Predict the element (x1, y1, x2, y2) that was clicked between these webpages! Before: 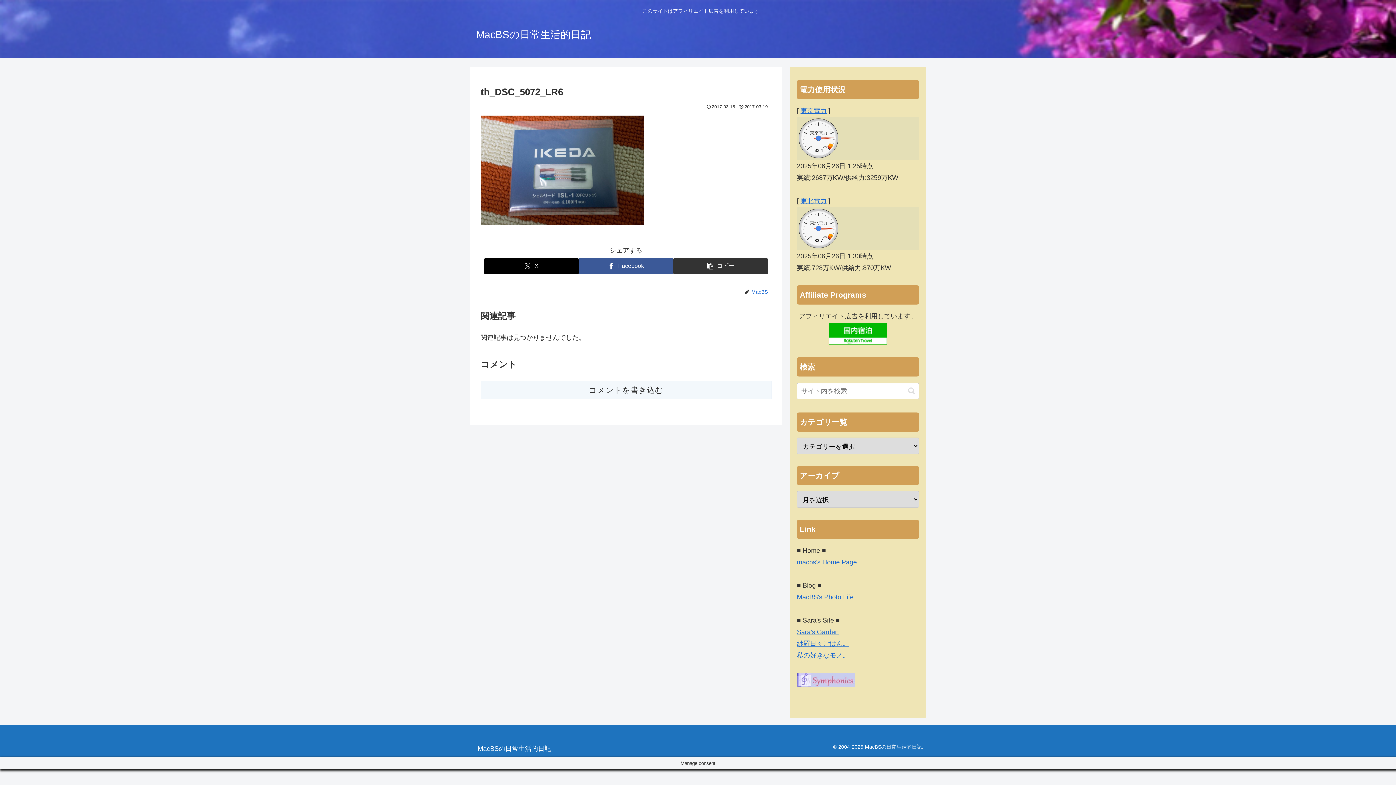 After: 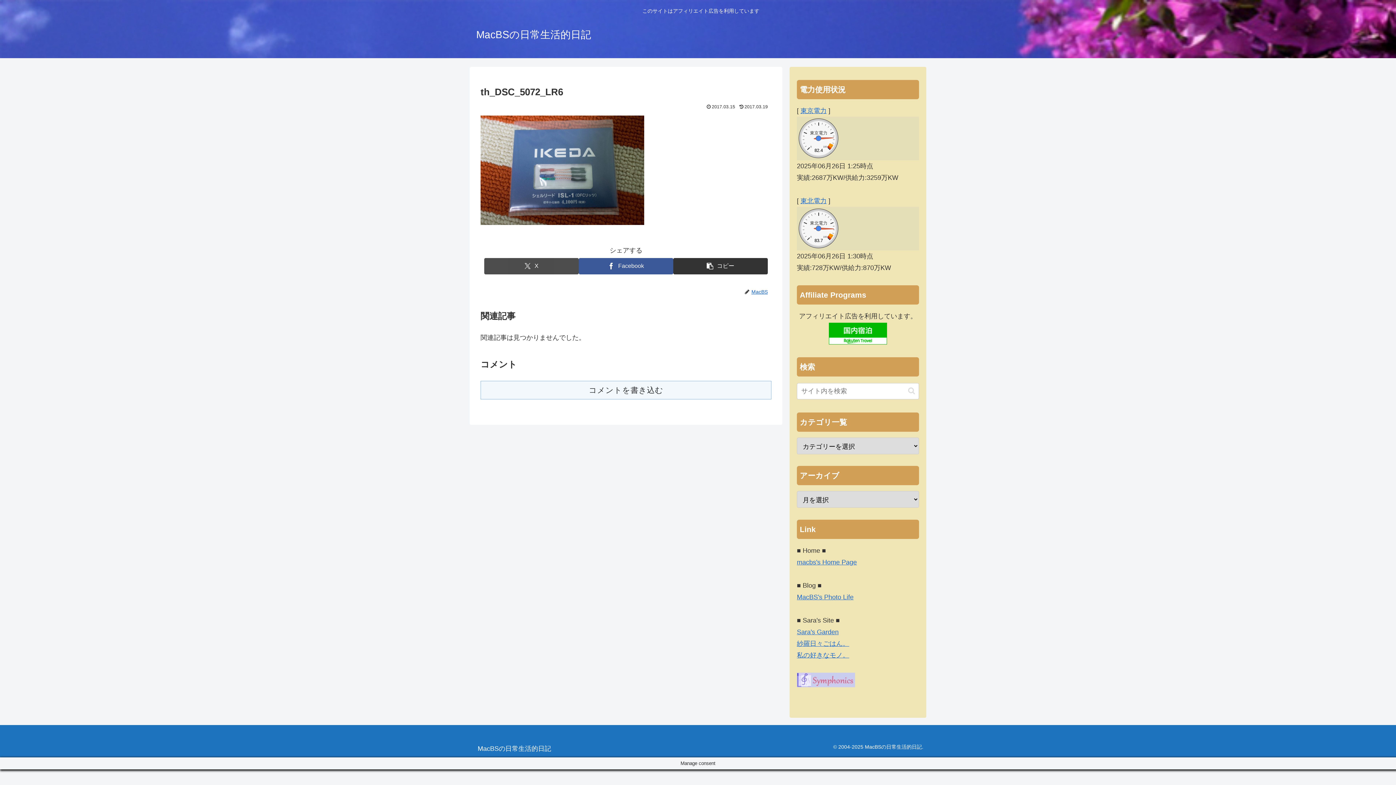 Action: label: Xでシェア bbox: (484, 258, 578, 274)